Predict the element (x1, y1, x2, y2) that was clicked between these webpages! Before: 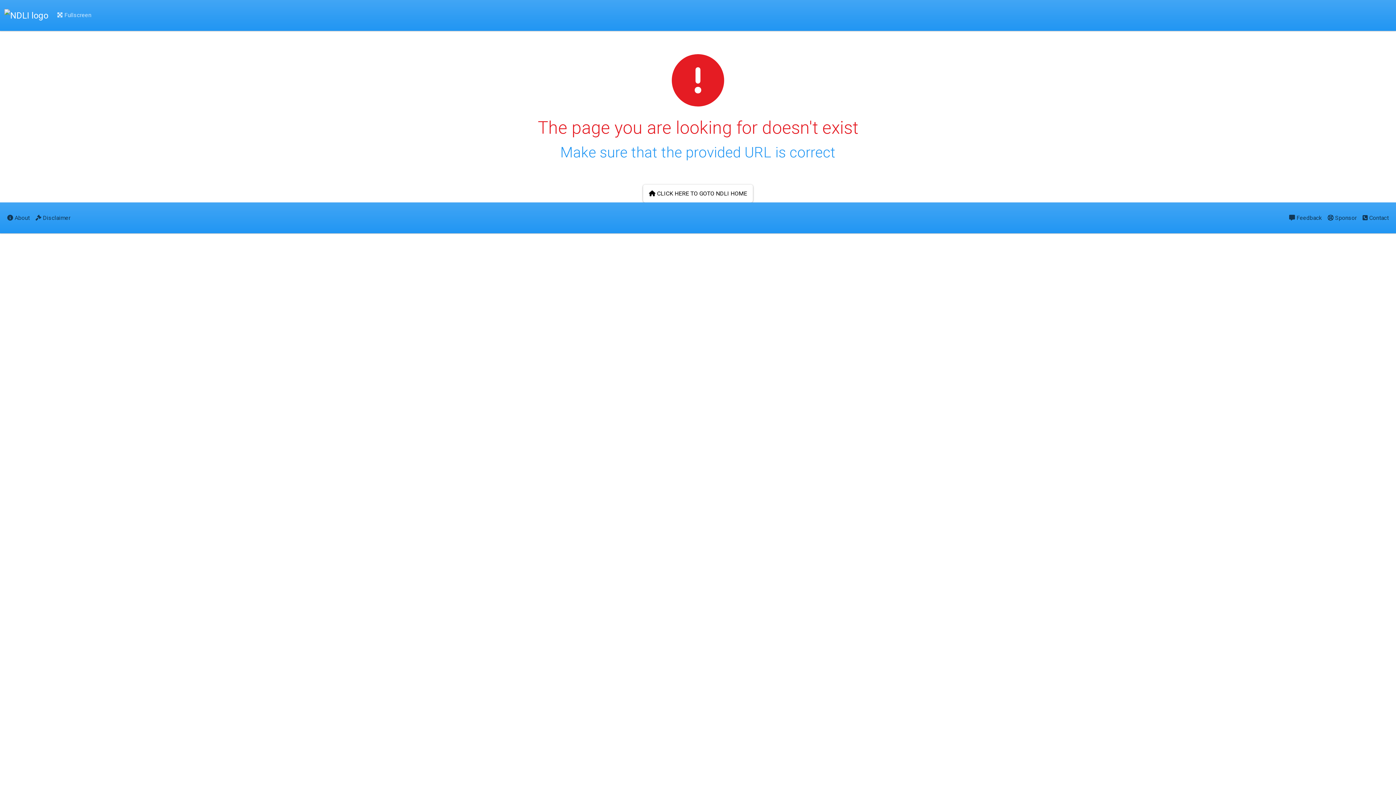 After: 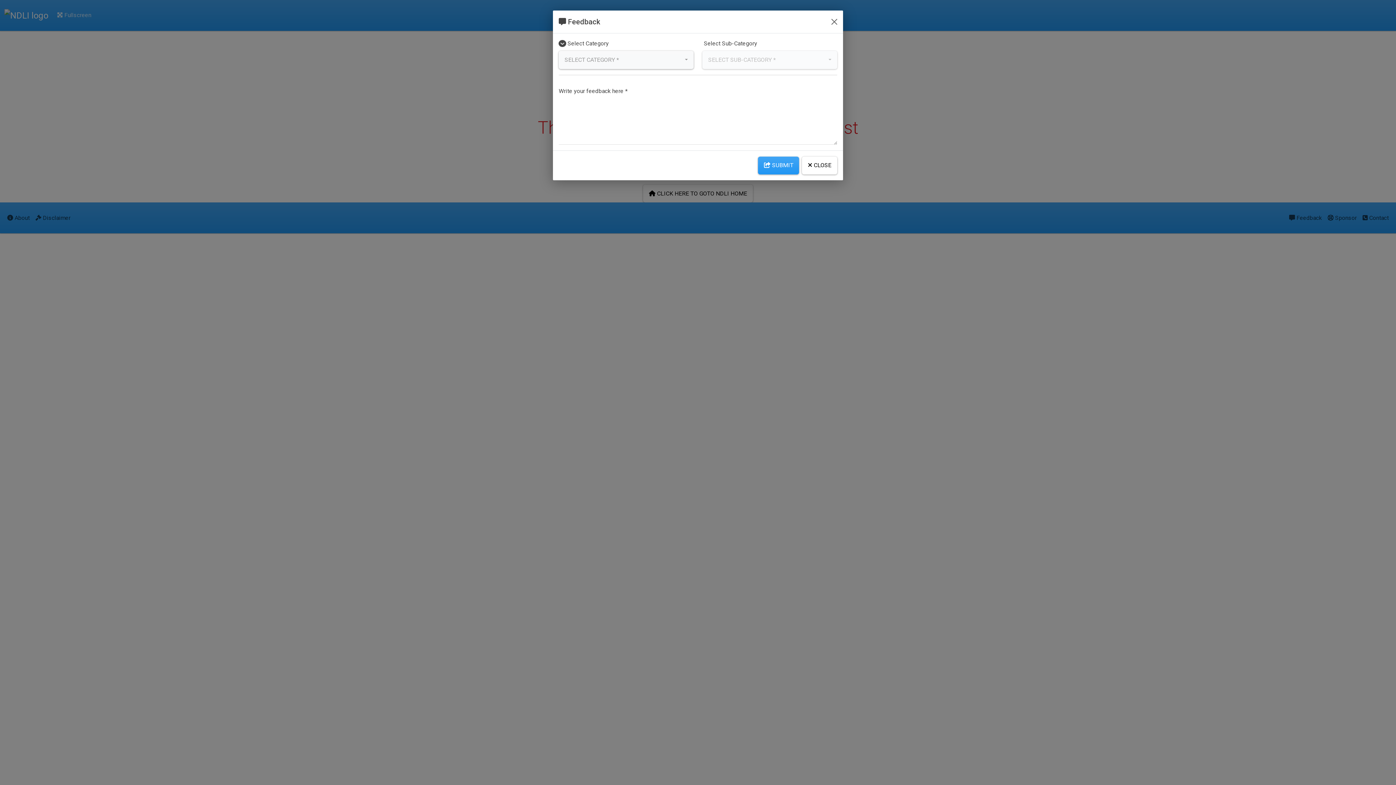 Action: bbox: (1286, 208, 1325, 227) label:  Feedback